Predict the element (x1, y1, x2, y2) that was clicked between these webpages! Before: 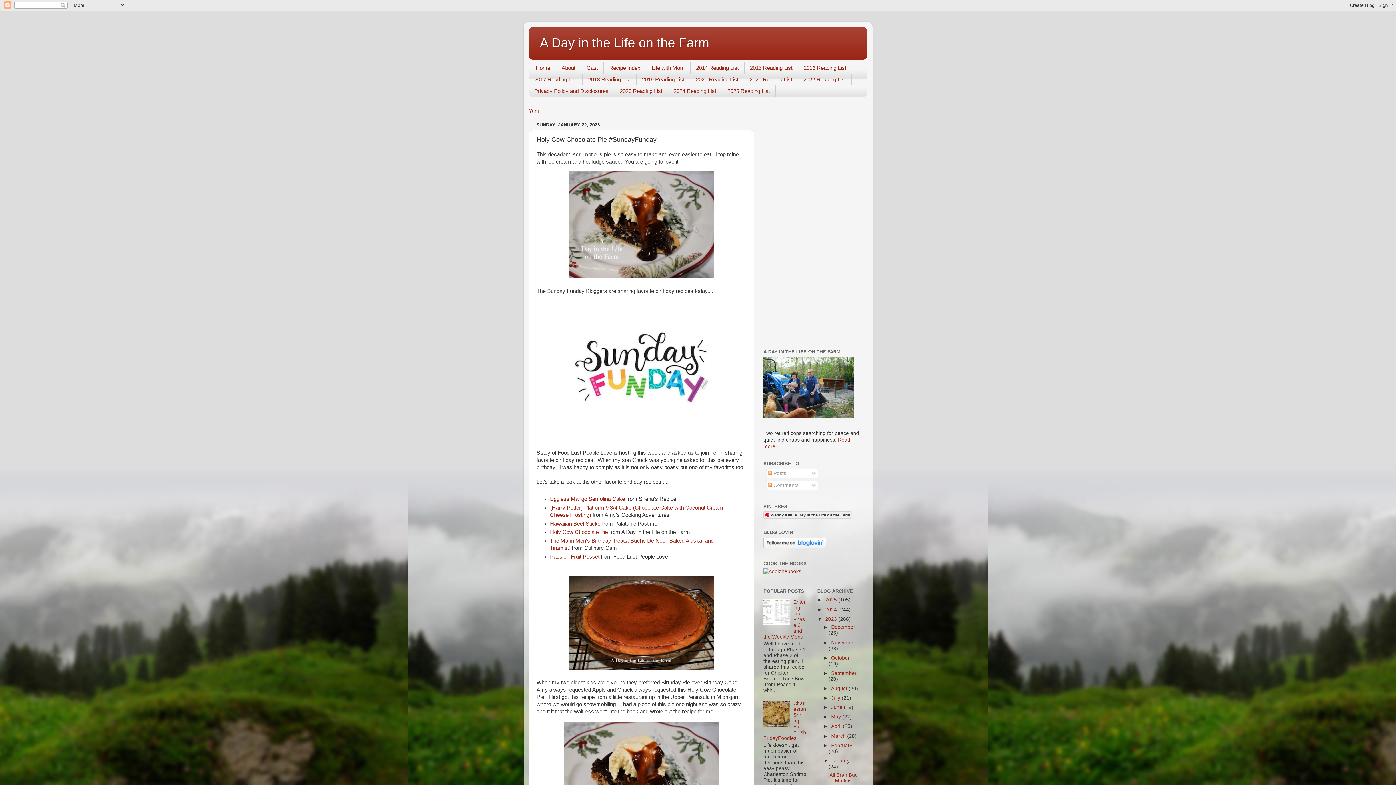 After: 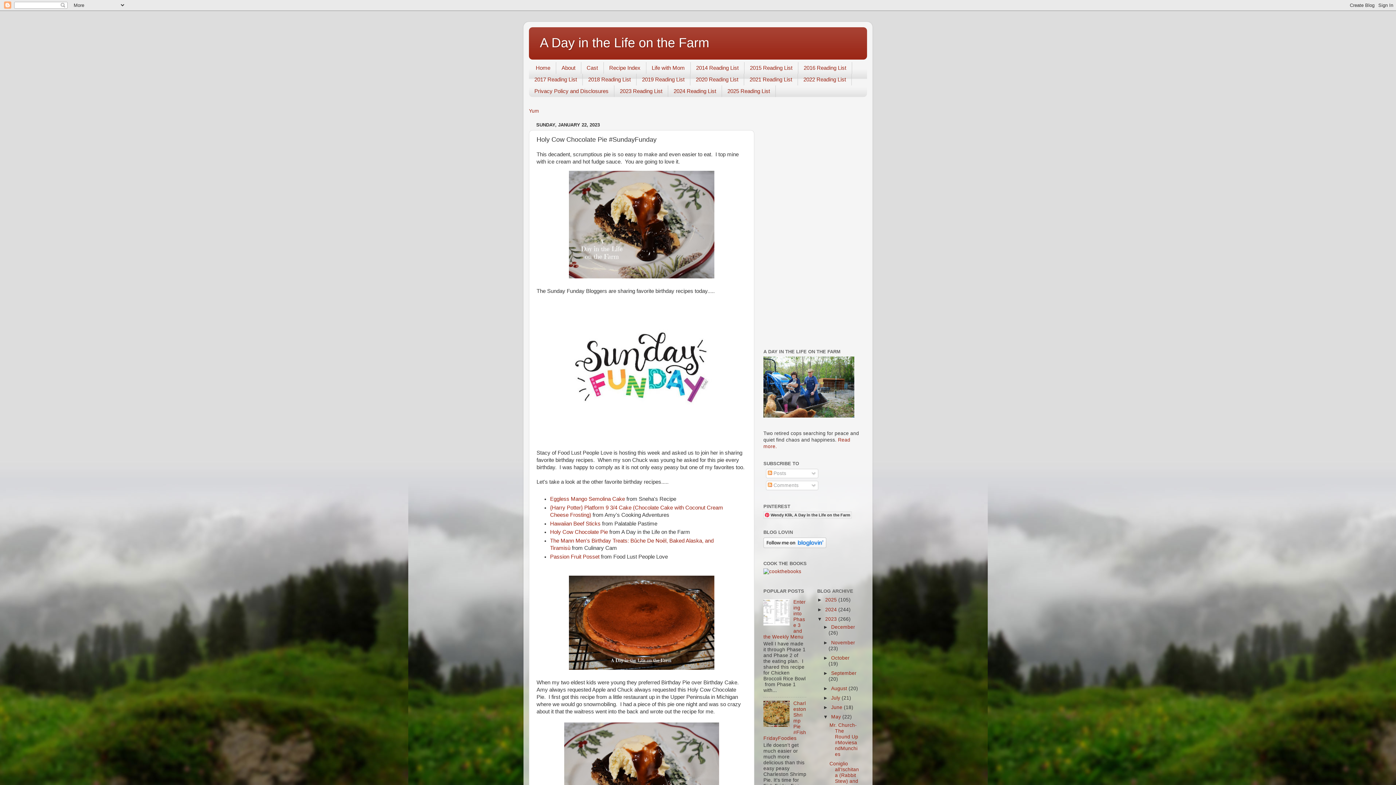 Action: bbox: (823, 714, 831, 720) label: ►  